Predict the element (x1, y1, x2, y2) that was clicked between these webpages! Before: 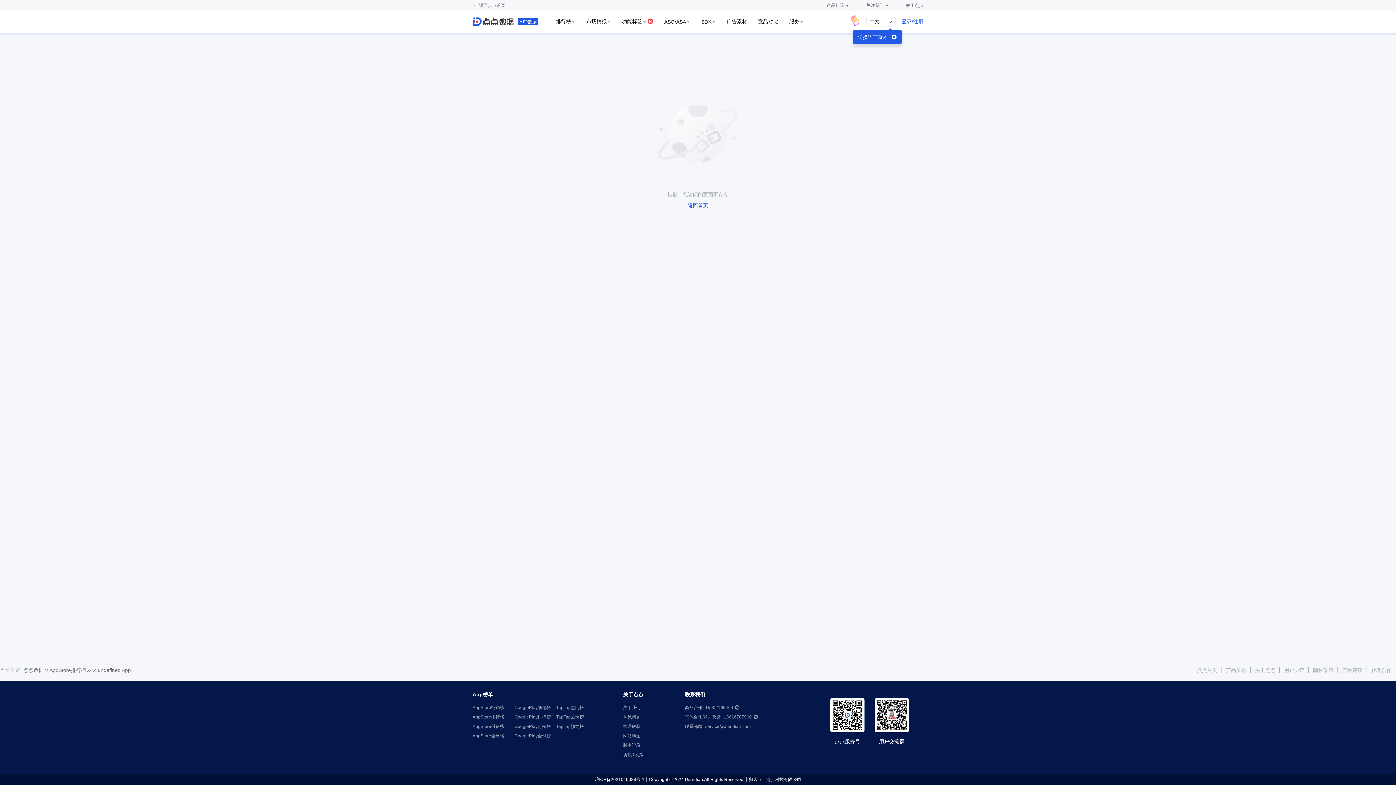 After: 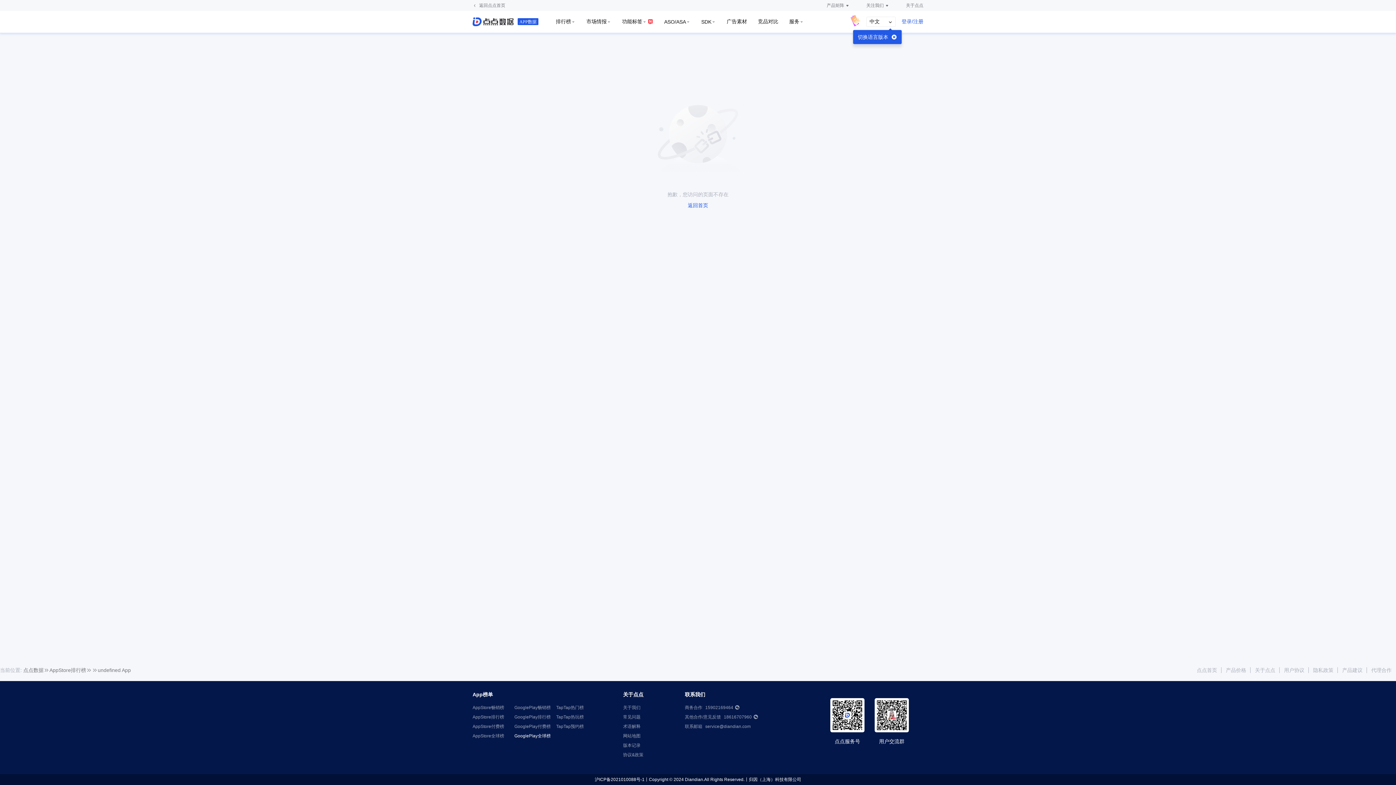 Action: label: GooglePlay全球榜 bbox: (514, 733, 550, 738)